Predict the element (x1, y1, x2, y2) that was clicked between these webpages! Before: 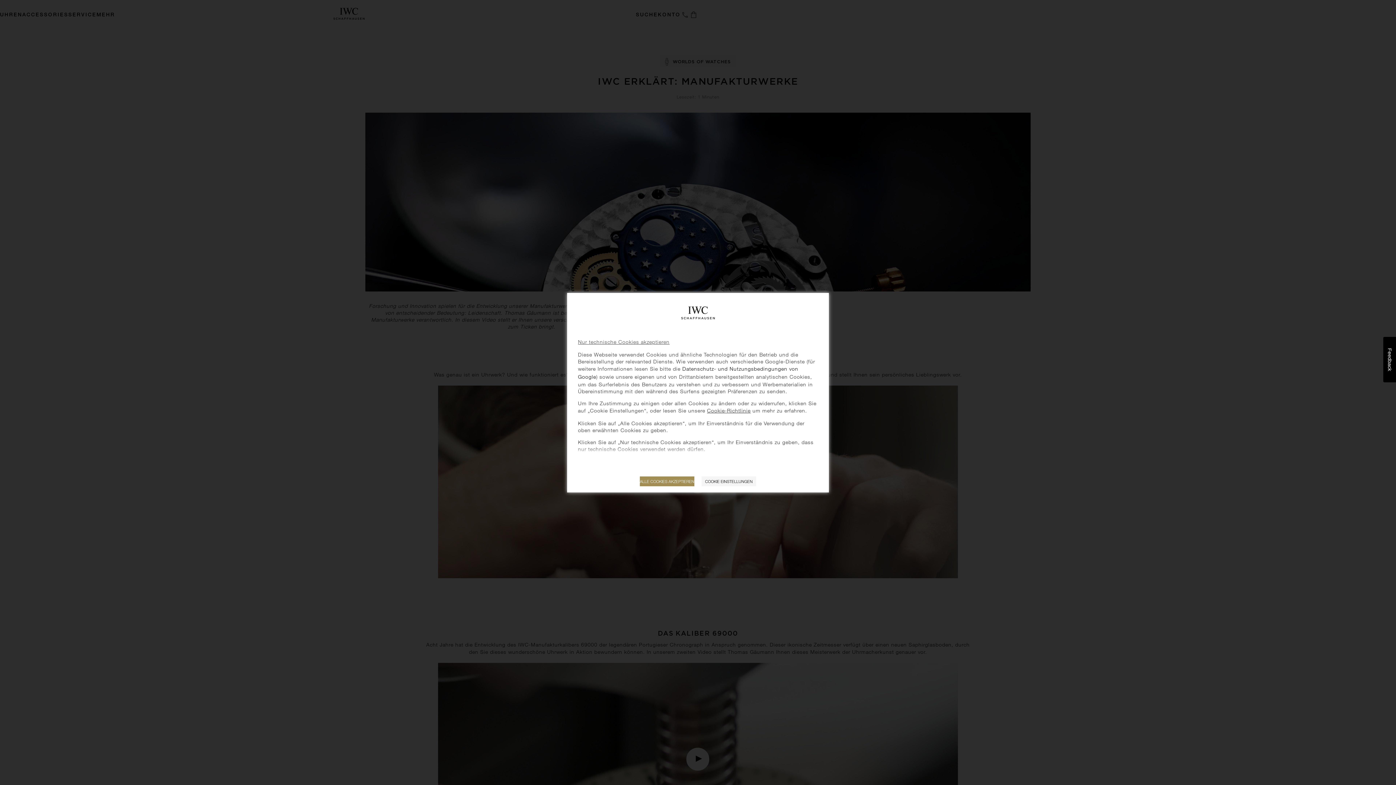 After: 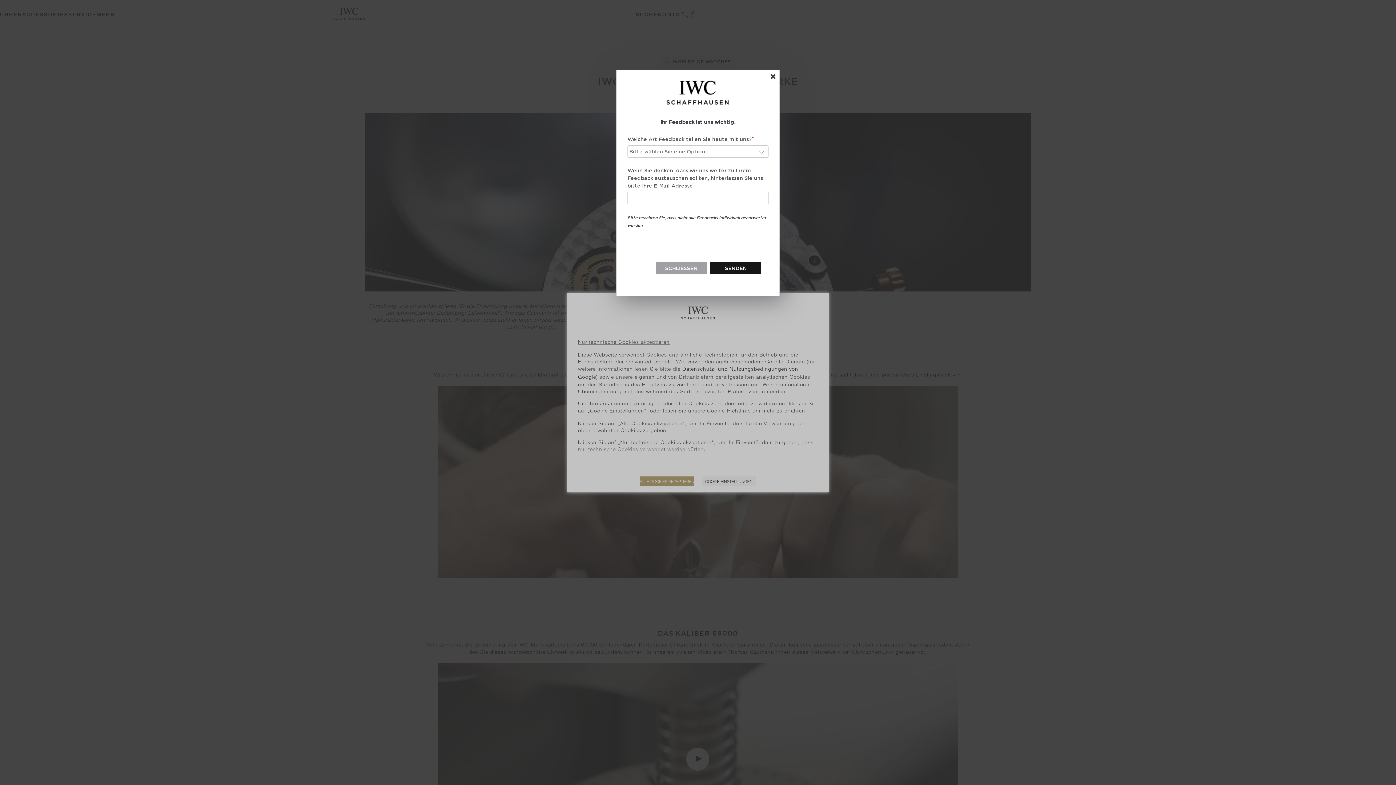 Action: bbox: (1383, 337, 1396, 382) label: Feedback